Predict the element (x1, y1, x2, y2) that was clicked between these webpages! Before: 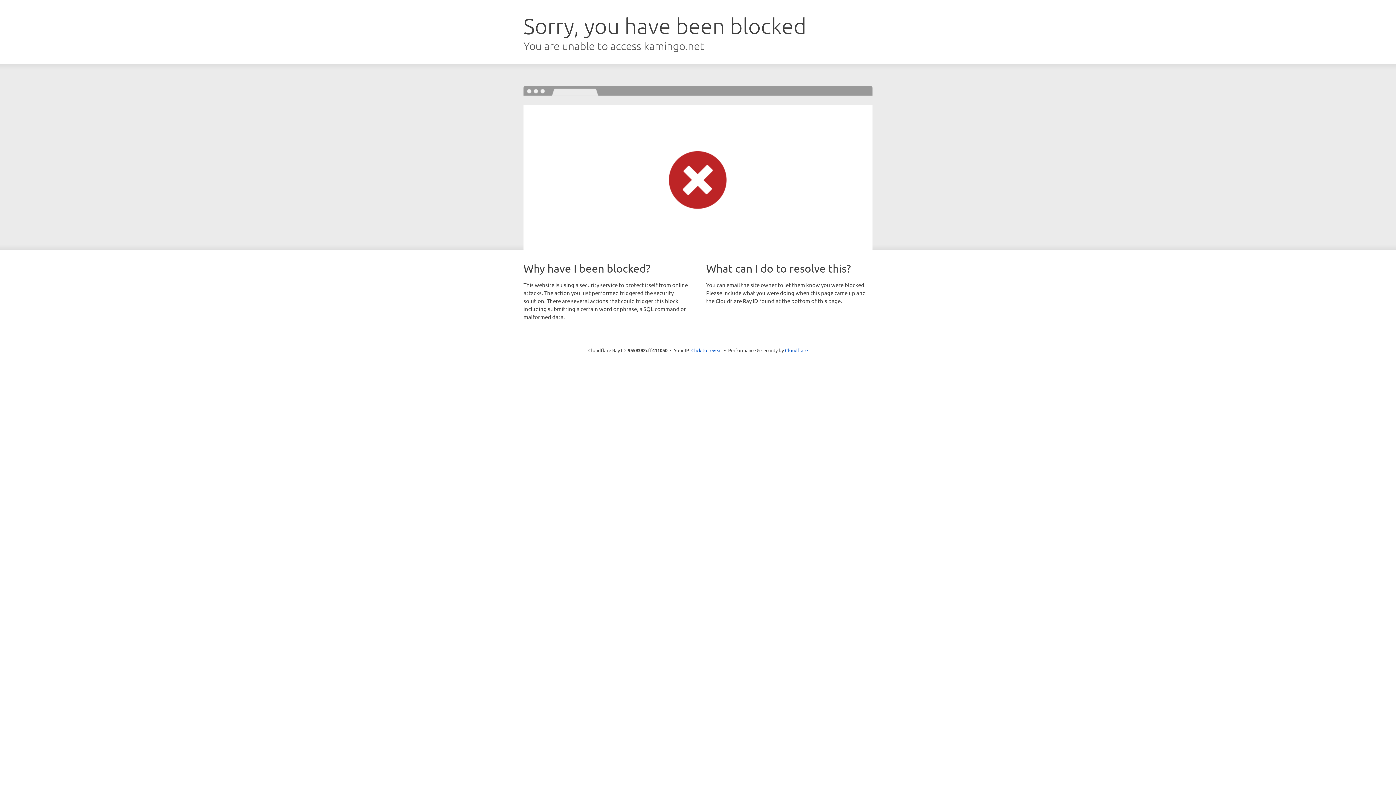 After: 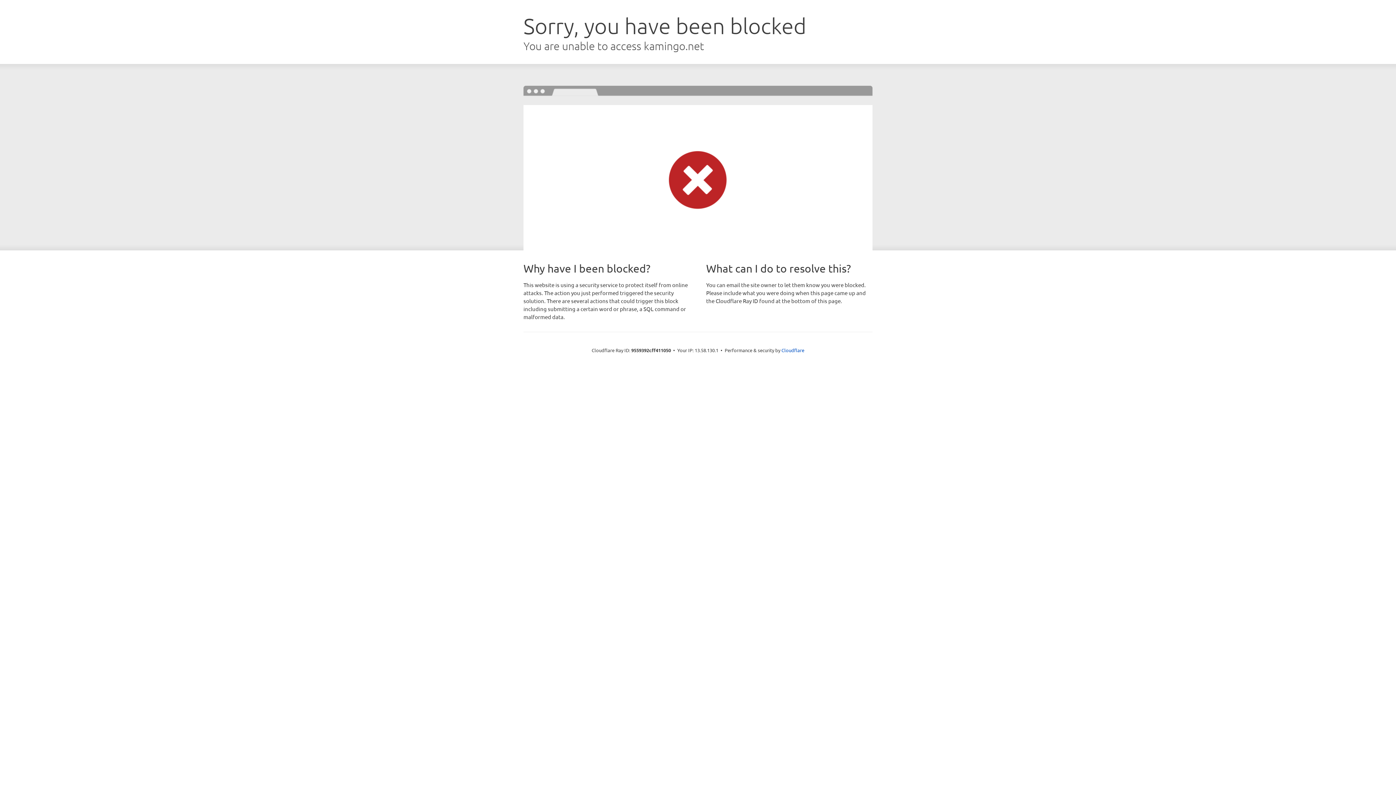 Action: bbox: (691, 346, 722, 353) label: Click to reveal